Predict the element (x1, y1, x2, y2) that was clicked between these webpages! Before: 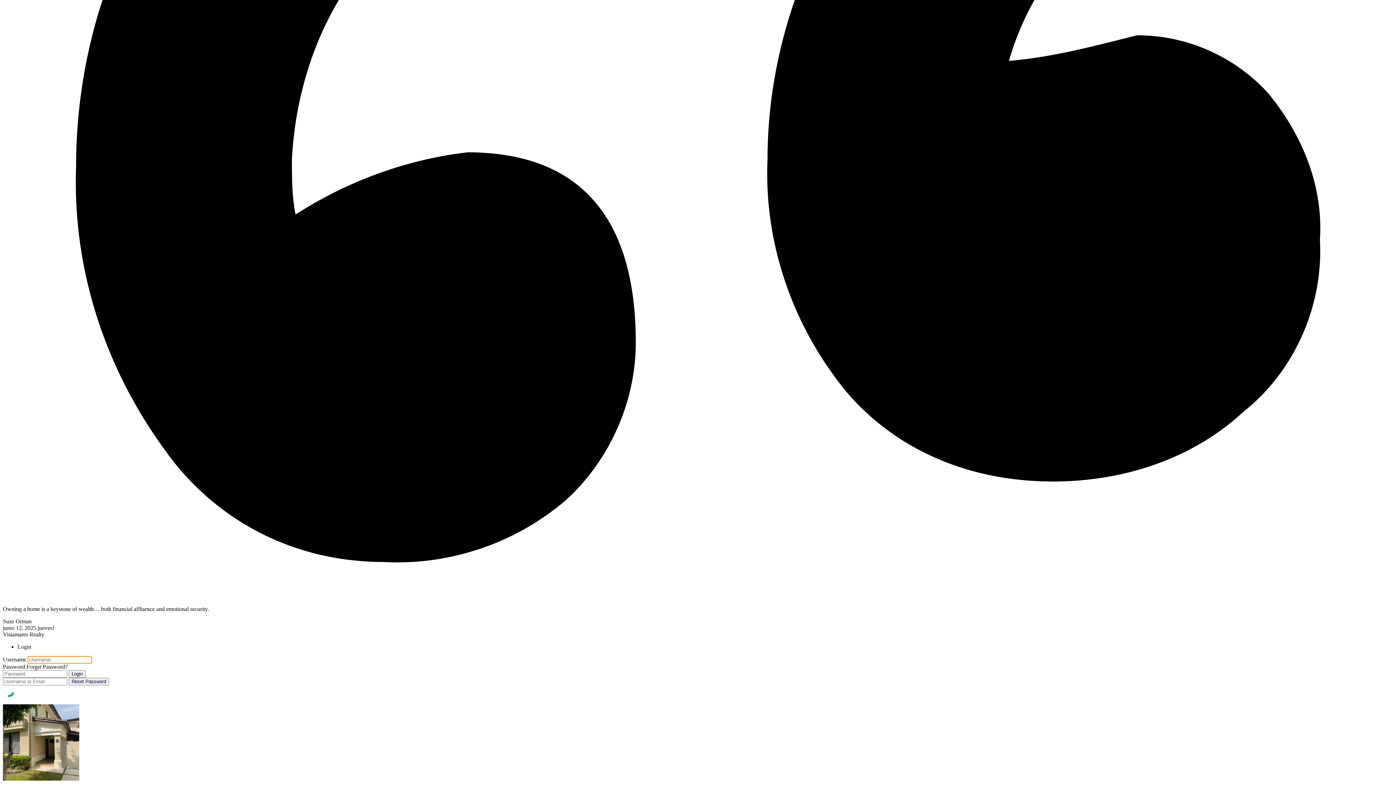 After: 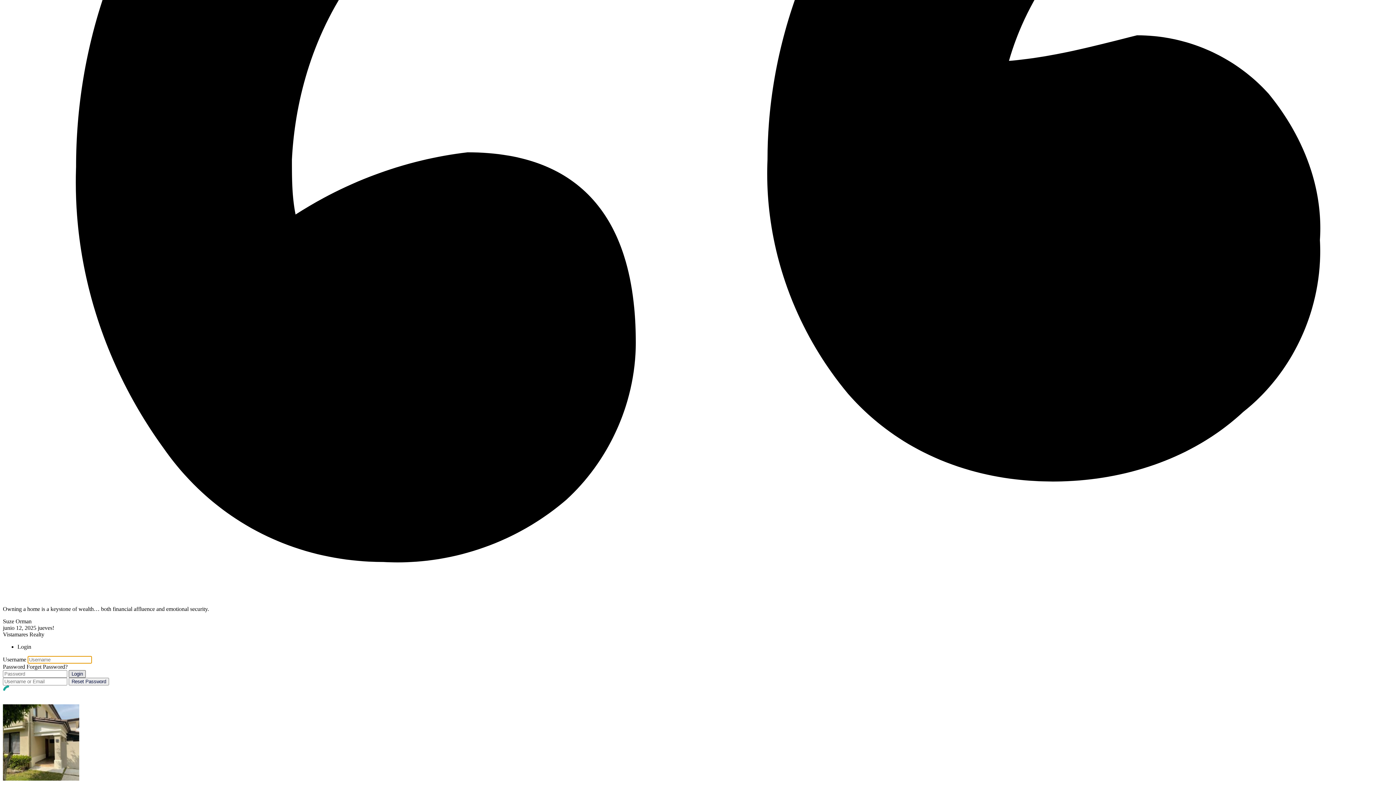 Action: label: Login bbox: (68, 670, 85, 678)